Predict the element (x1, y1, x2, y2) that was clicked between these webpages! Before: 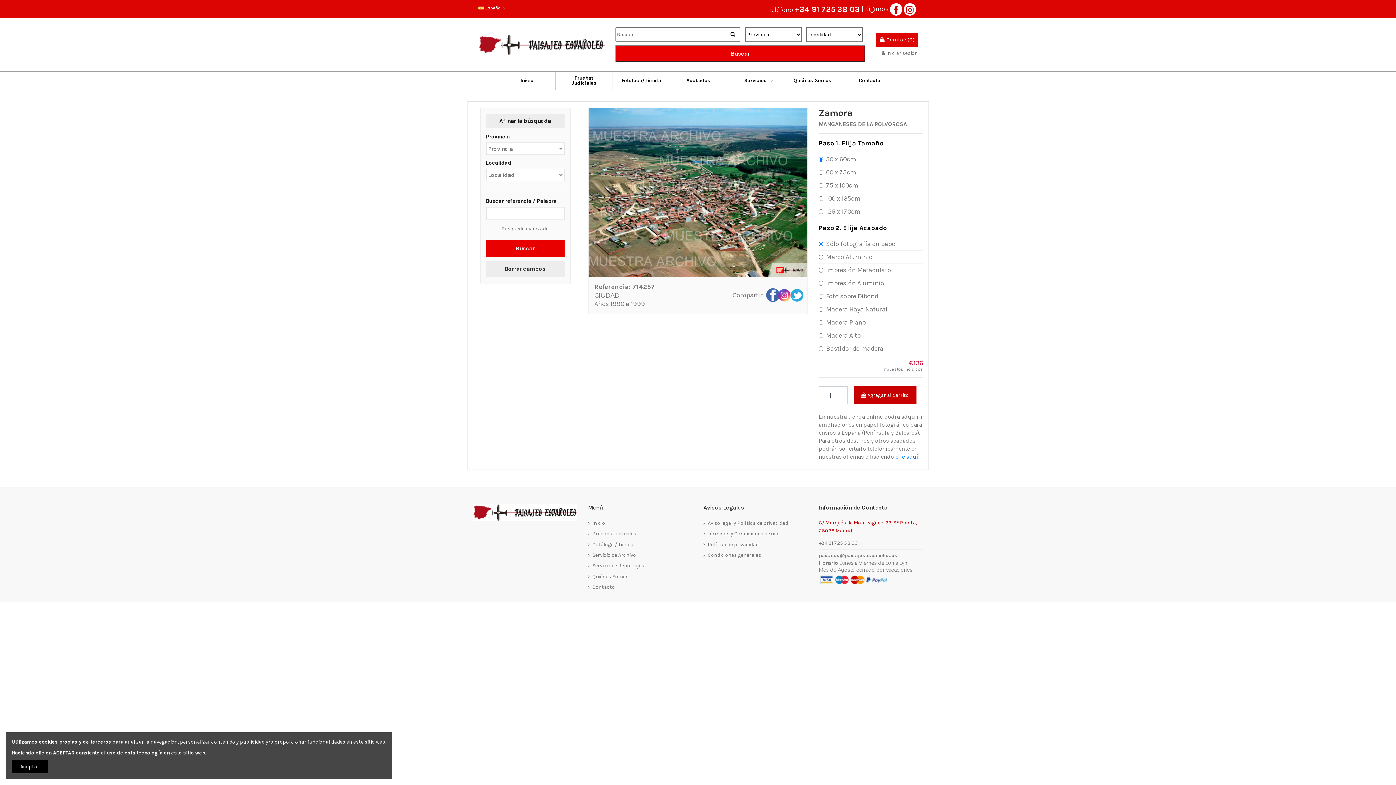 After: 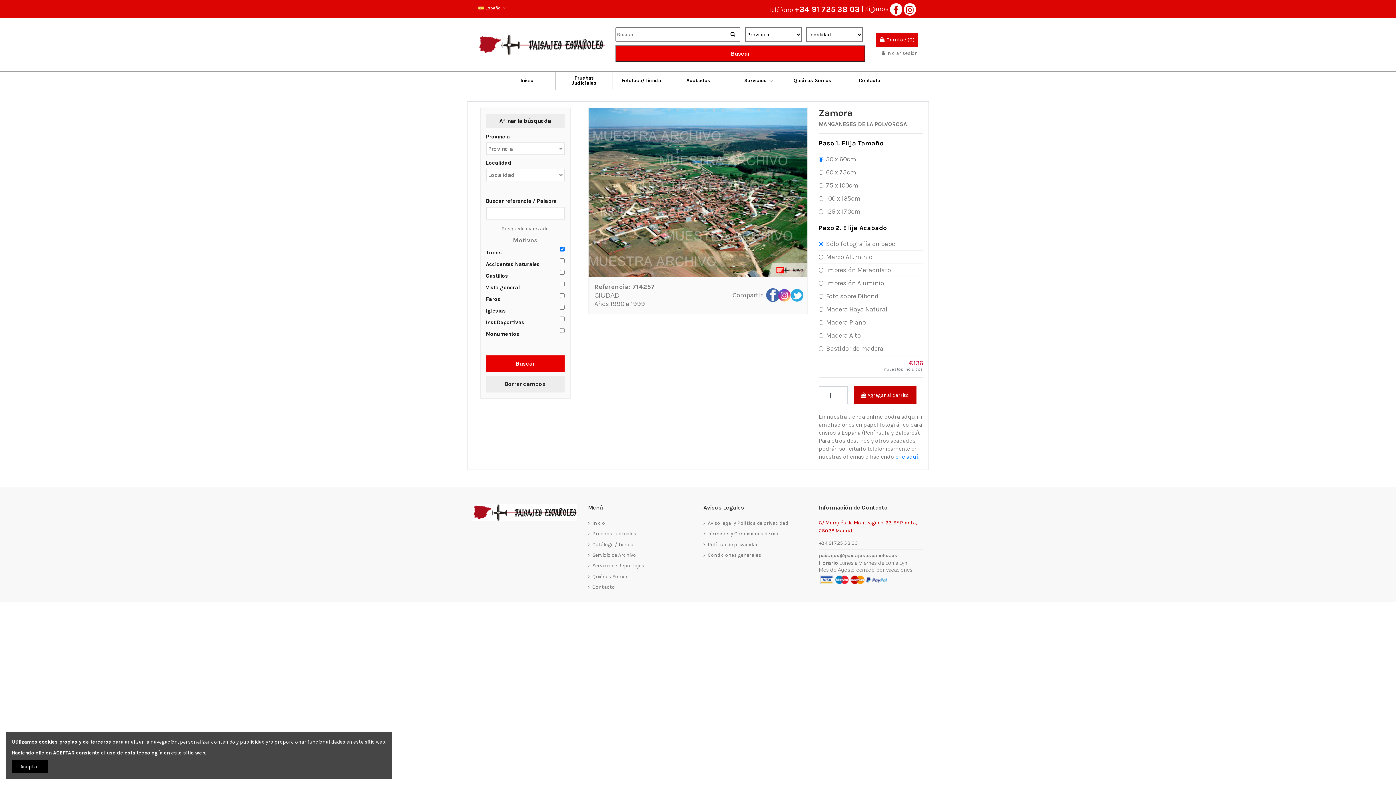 Action: bbox: (486, 225, 564, 233) label: Búsqueda avanzada